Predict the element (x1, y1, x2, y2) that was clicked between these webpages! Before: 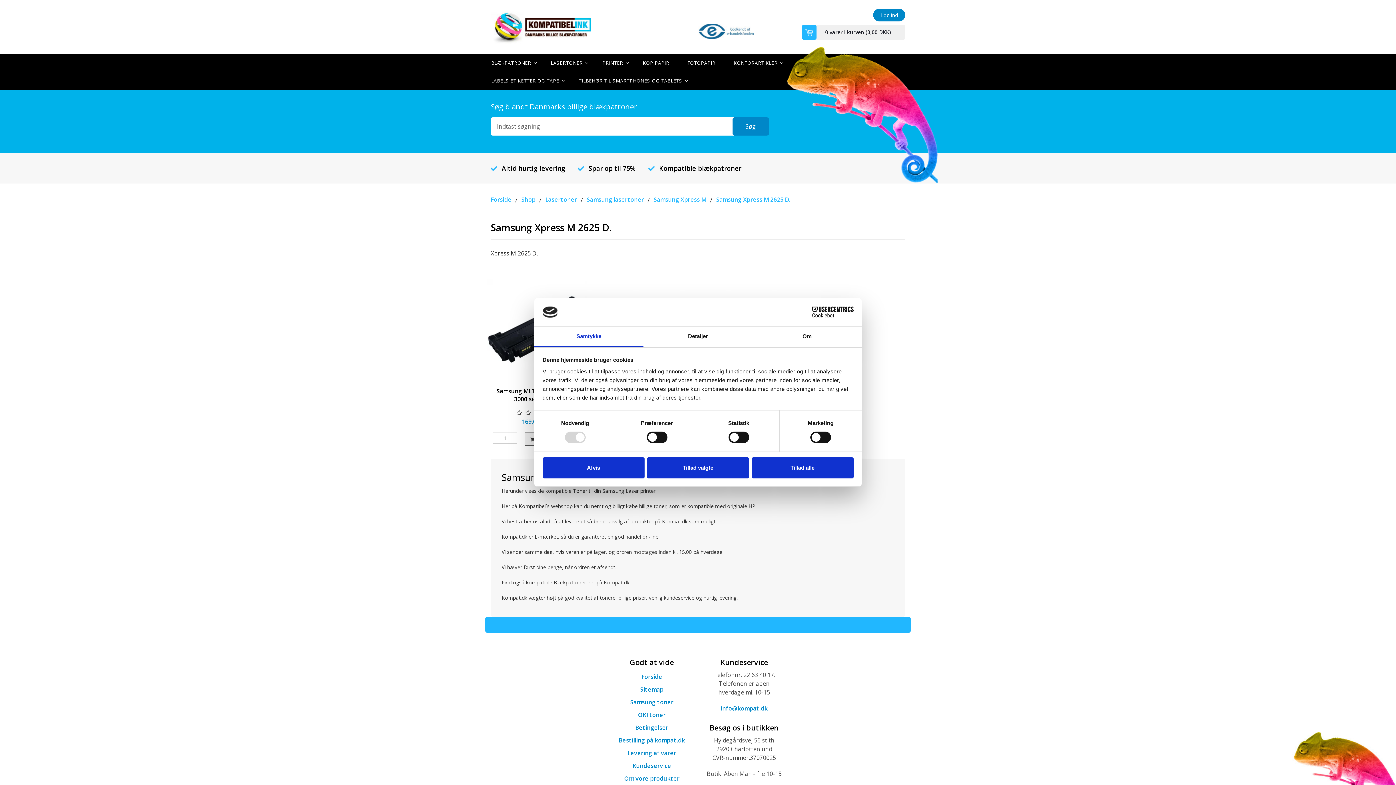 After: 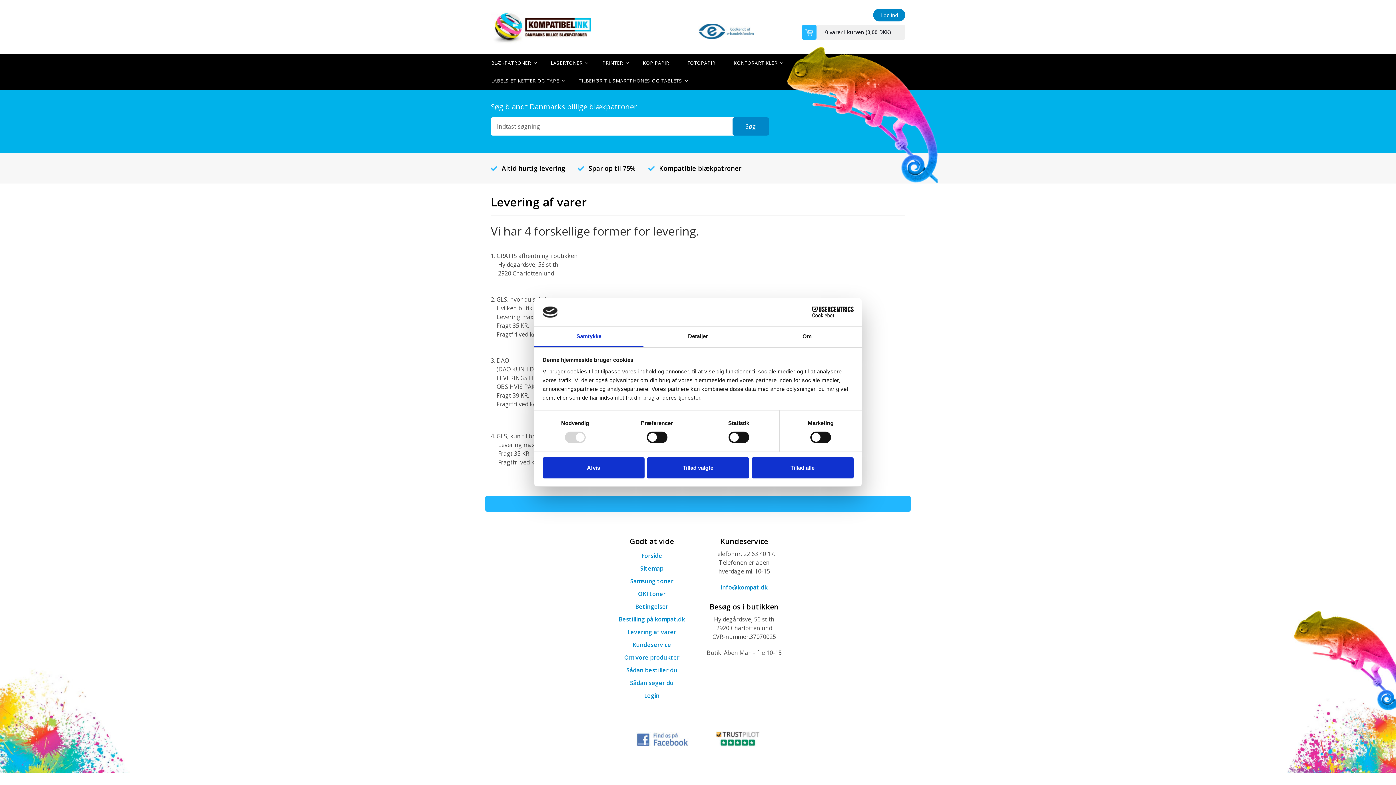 Action: bbox: (627, 716, 676, 724) label: Levering af varer